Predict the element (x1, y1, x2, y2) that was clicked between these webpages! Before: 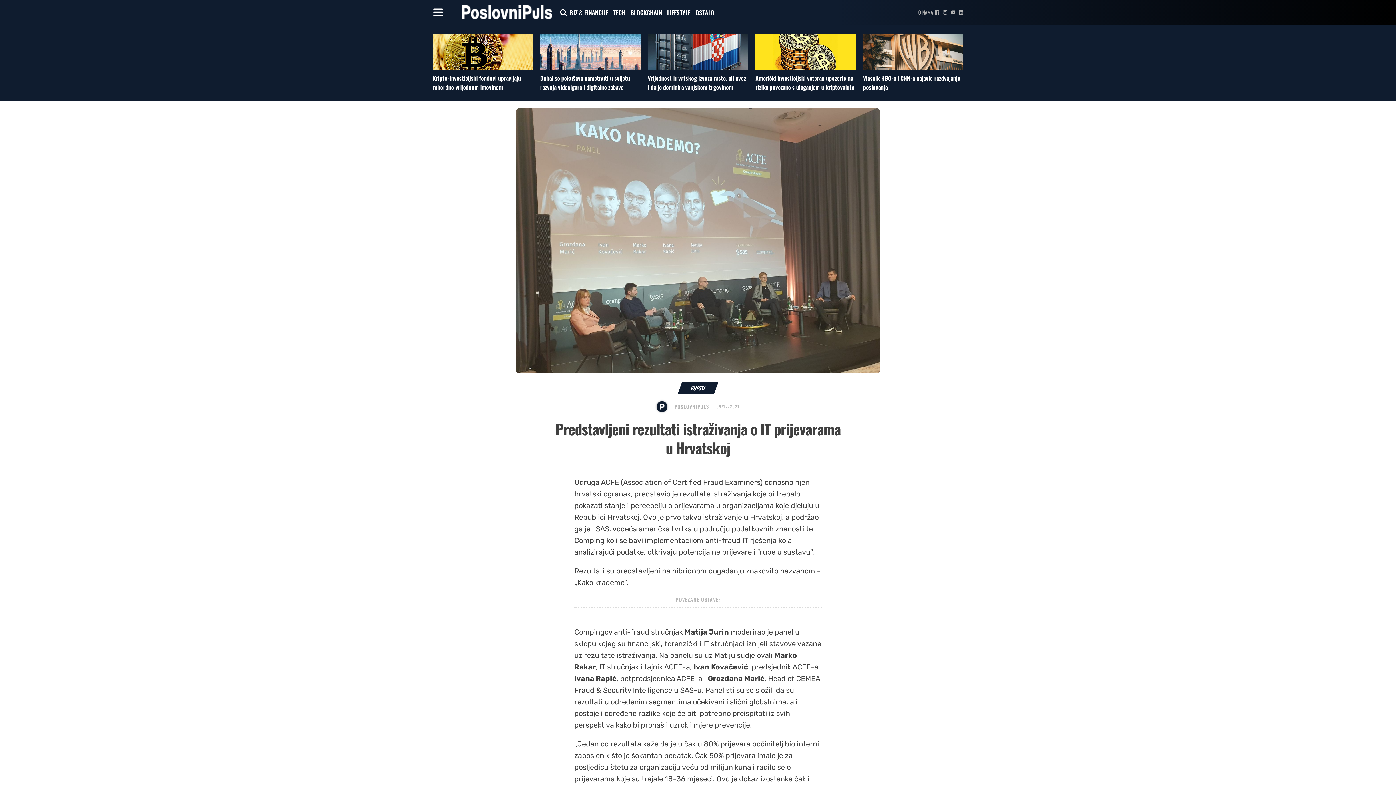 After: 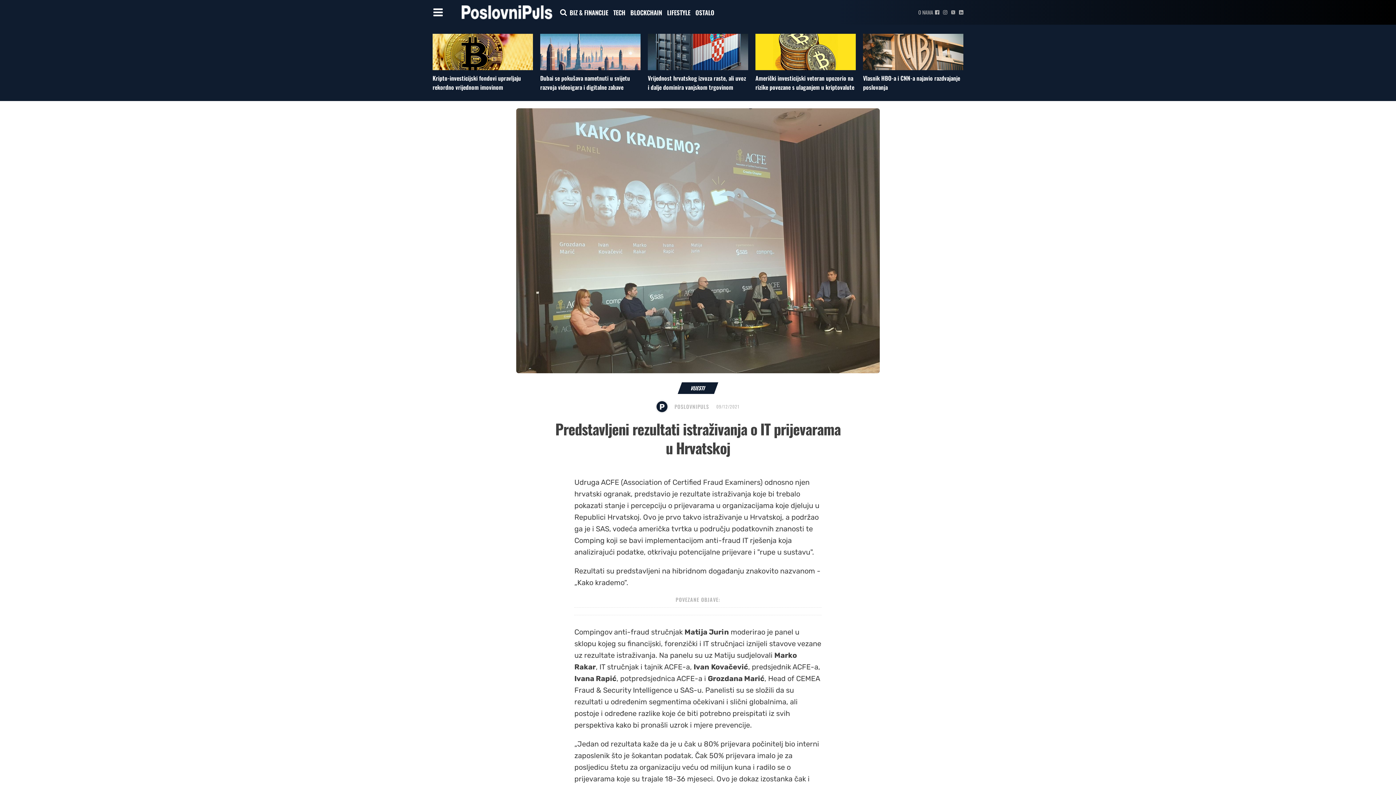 Action: bbox: (943, 10, 947, 14)